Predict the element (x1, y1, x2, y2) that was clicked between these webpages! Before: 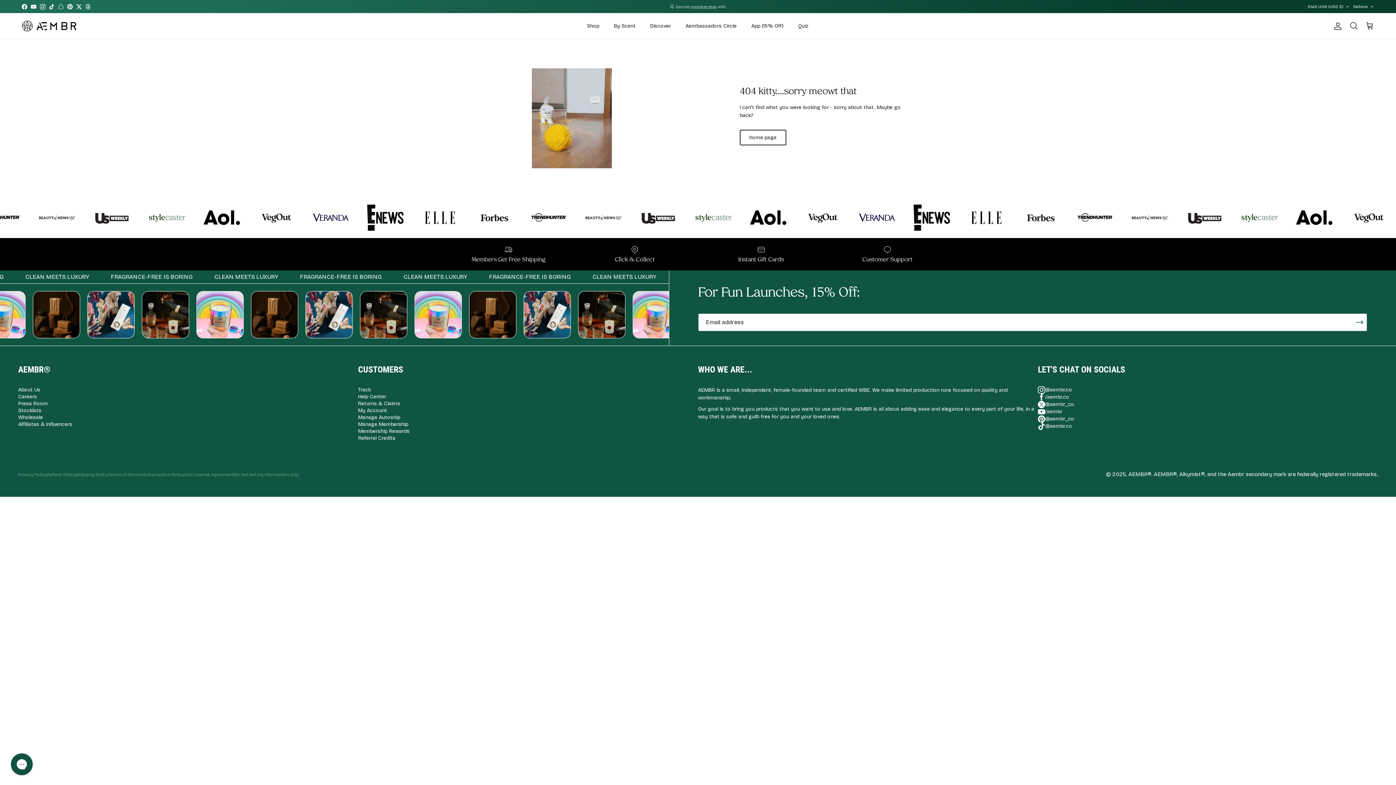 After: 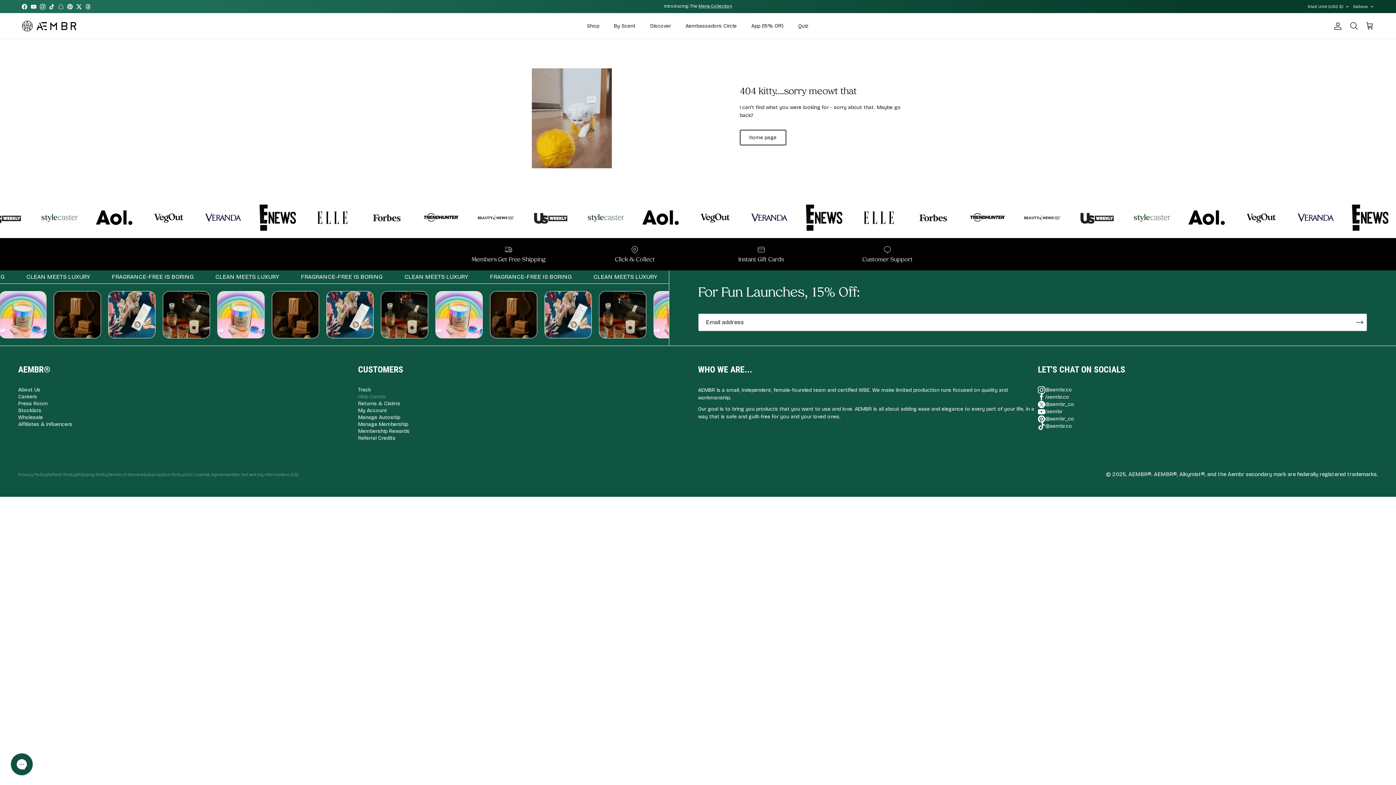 Action: label: Help Center bbox: (358, 393, 386, 399)